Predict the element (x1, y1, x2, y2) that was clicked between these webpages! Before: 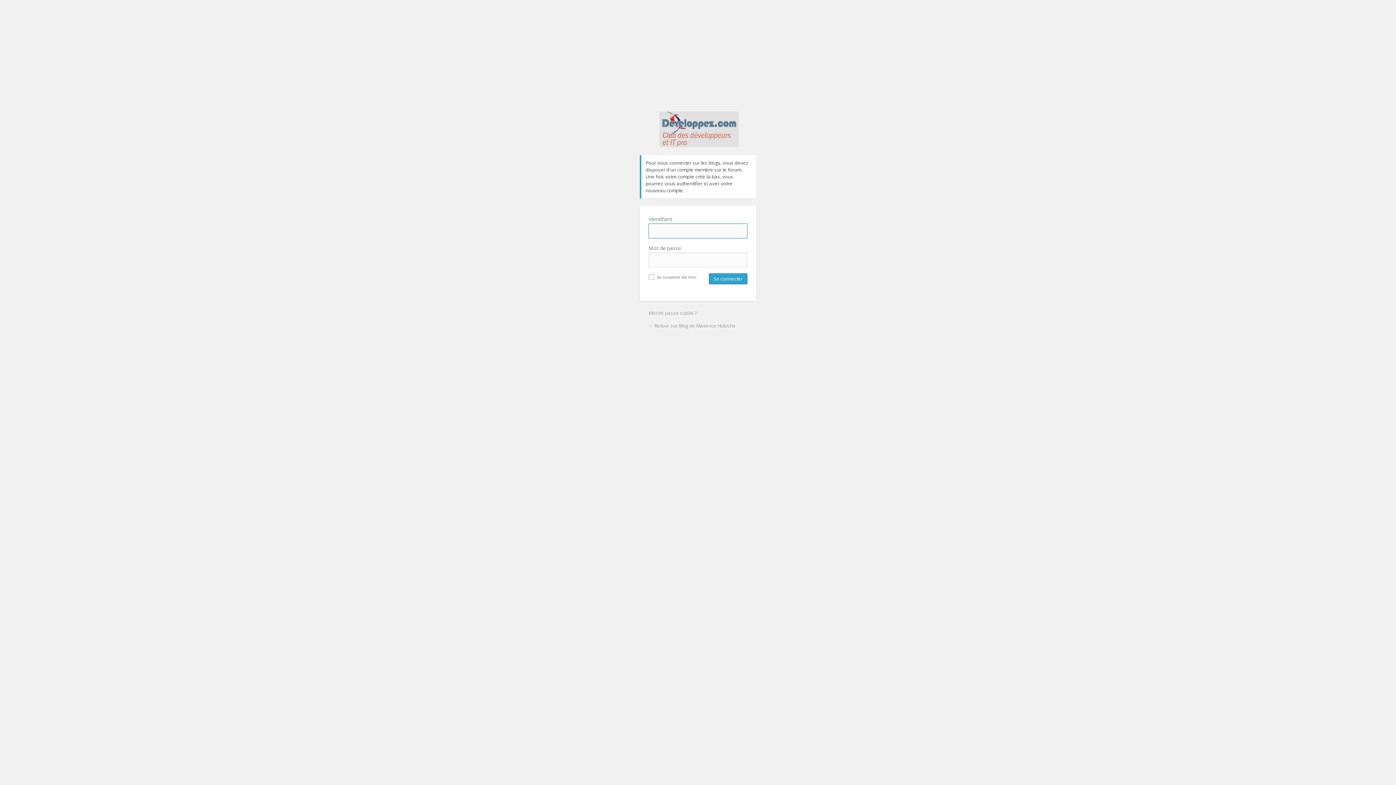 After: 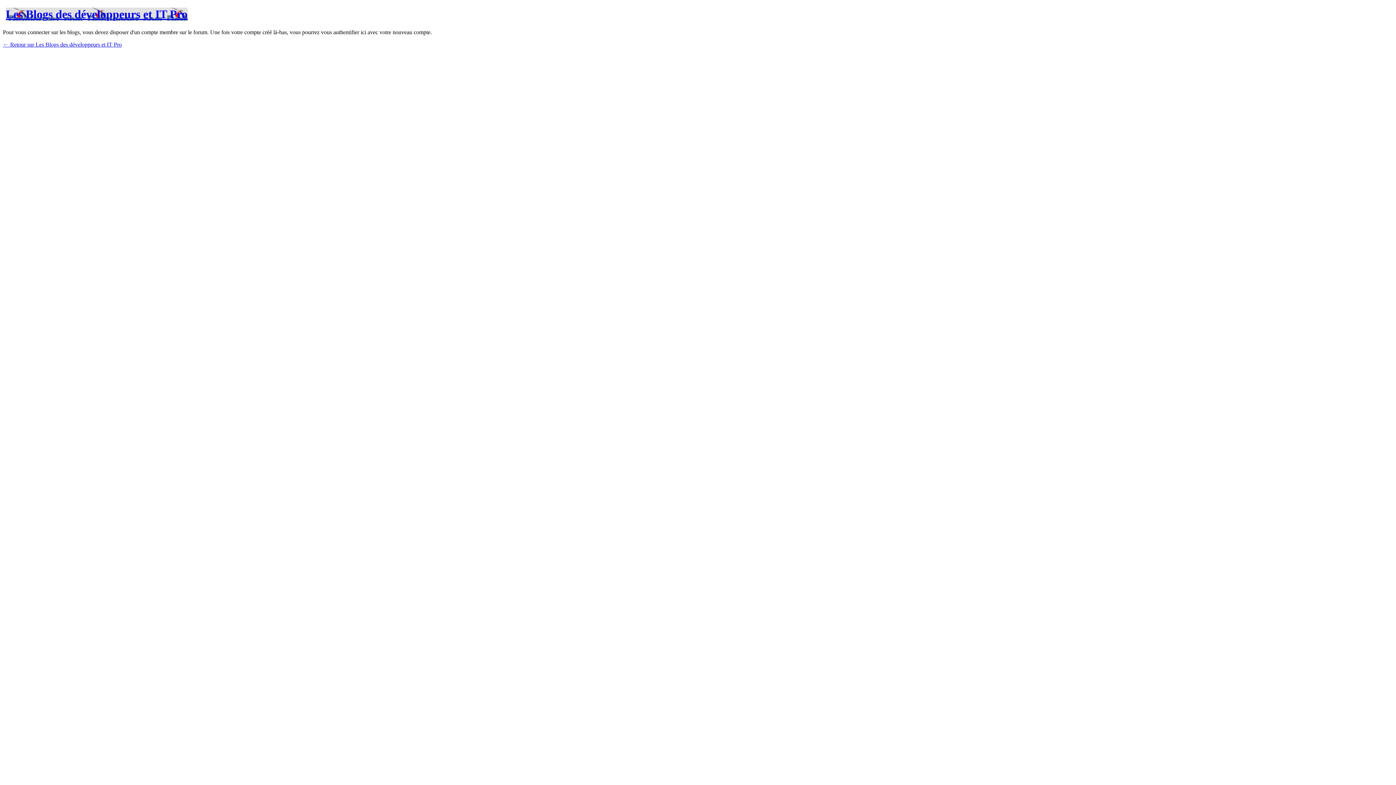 Action: bbox: (648, 309, 697, 316) label: Mot de passe oublié ?